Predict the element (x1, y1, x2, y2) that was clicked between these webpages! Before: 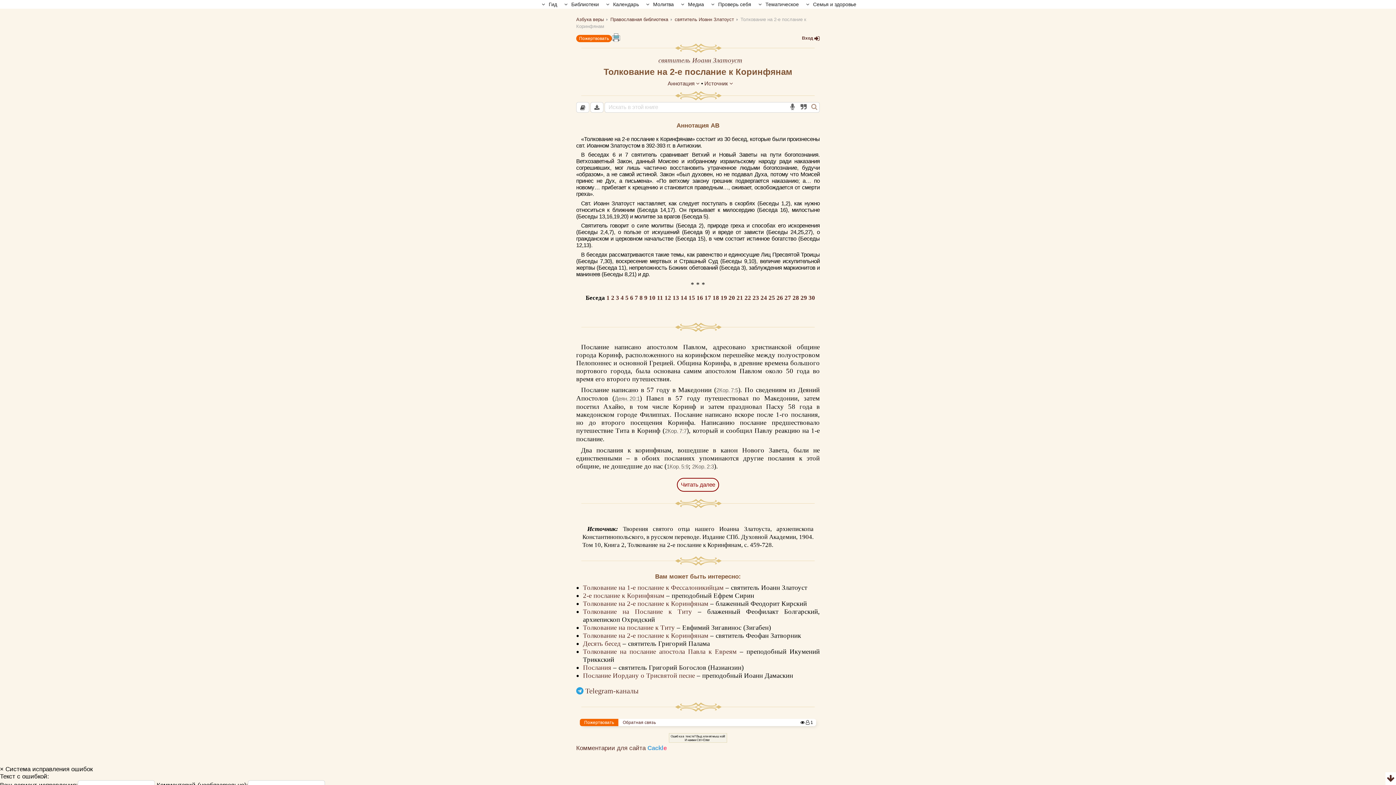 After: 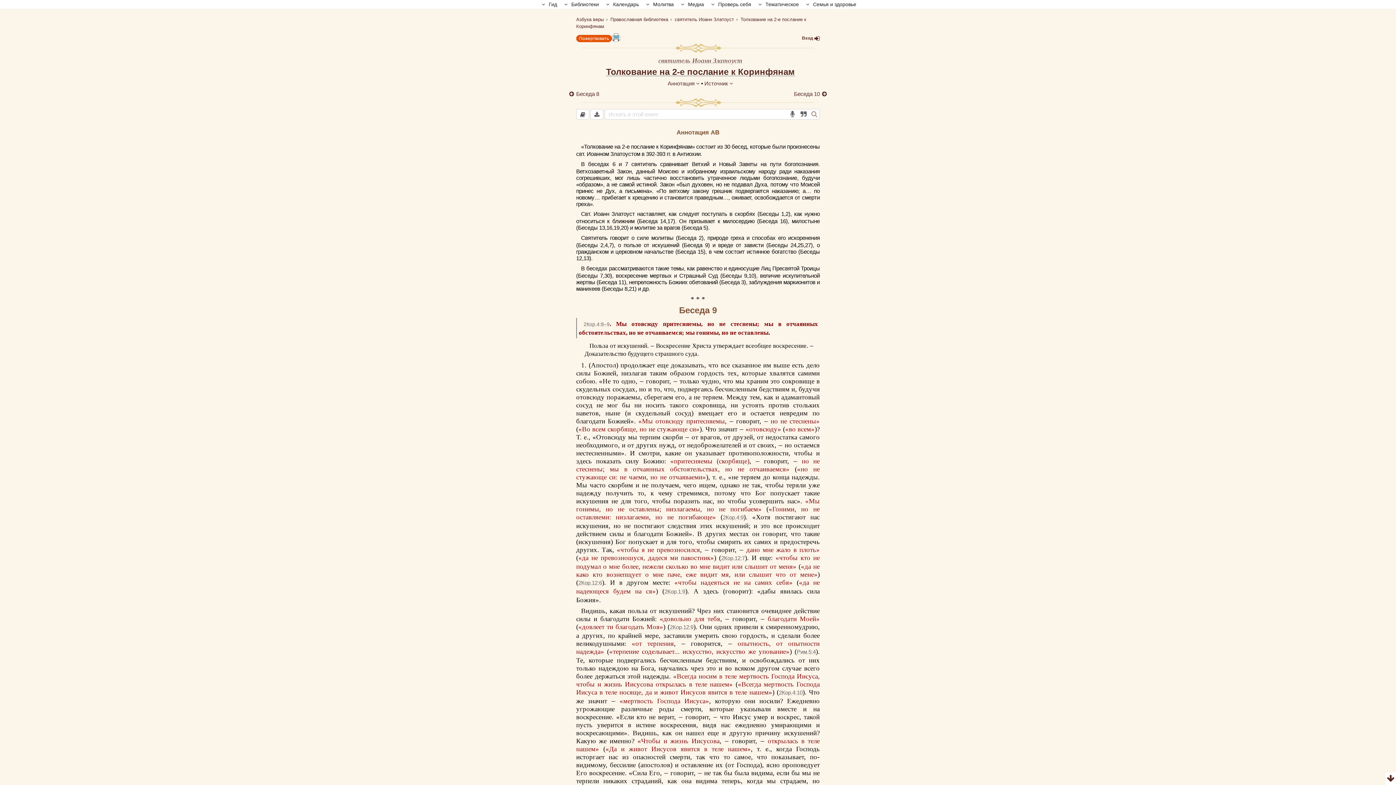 Action: label: 9 bbox: (644, 294, 647, 301)